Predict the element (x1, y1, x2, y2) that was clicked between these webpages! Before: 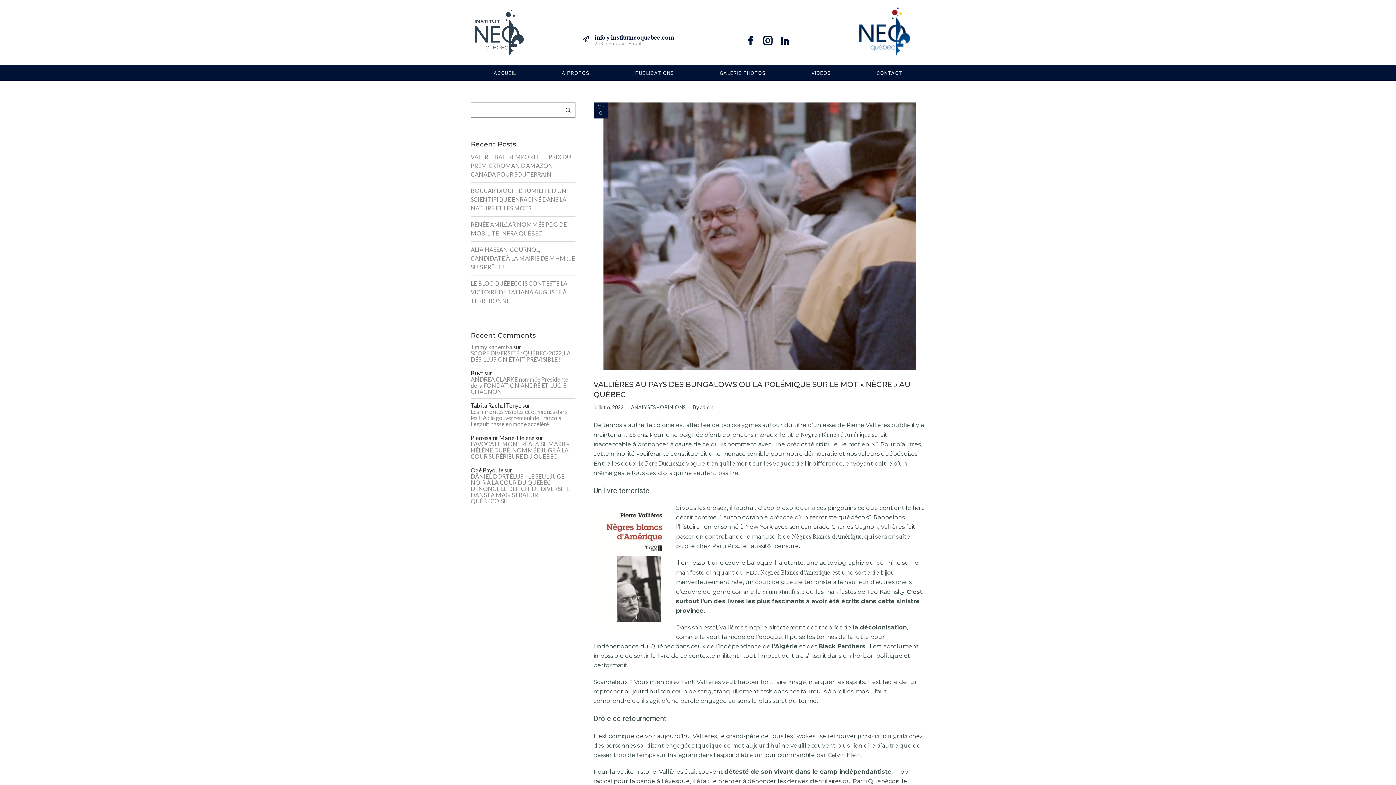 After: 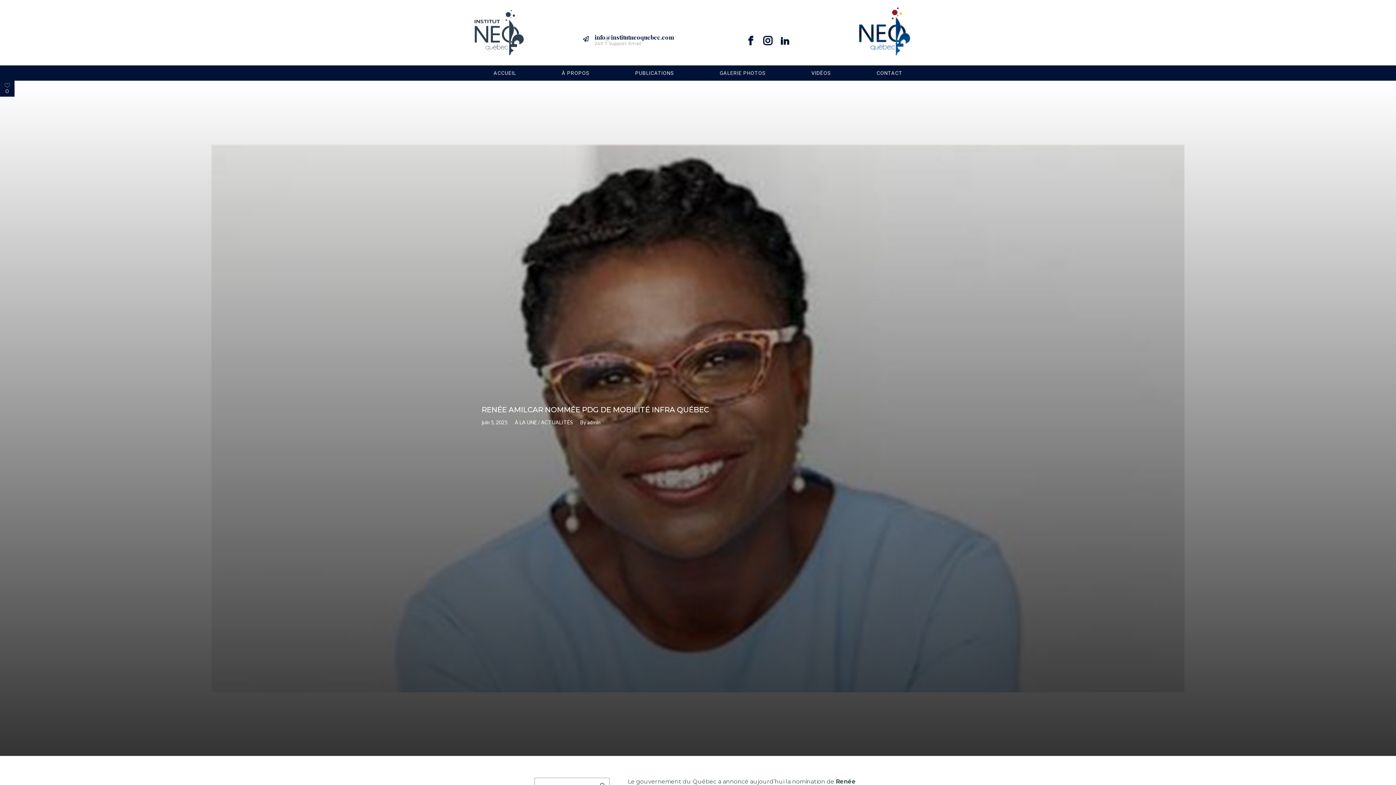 Action: label: RENÉE AMILCAR NOMMÉE PDG DE MOBILITÉ INFRA QUÉBEC bbox: (470, 220, 575, 237)